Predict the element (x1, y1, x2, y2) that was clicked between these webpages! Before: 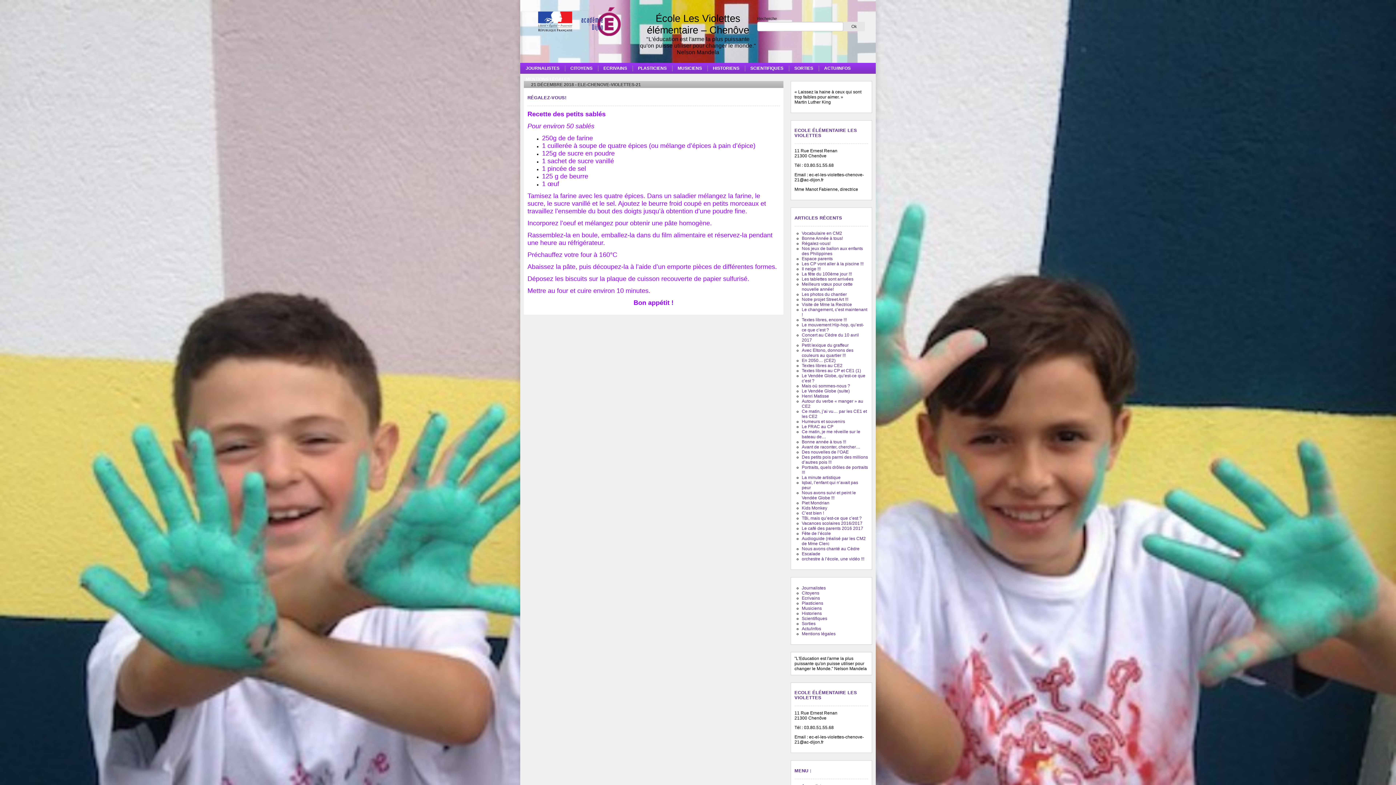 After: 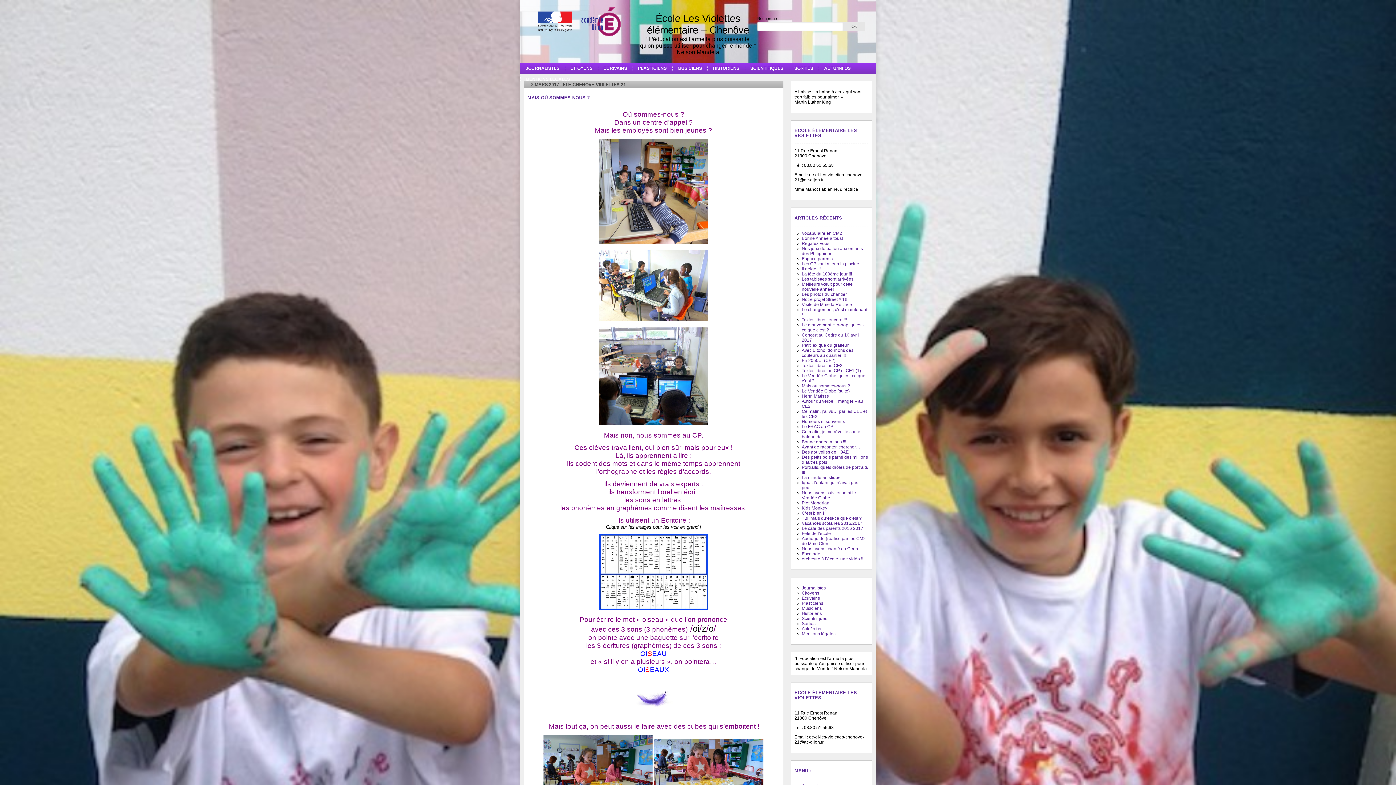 Action: bbox: (802, 383, 850, 388) label: Mais où sommes-nous ?